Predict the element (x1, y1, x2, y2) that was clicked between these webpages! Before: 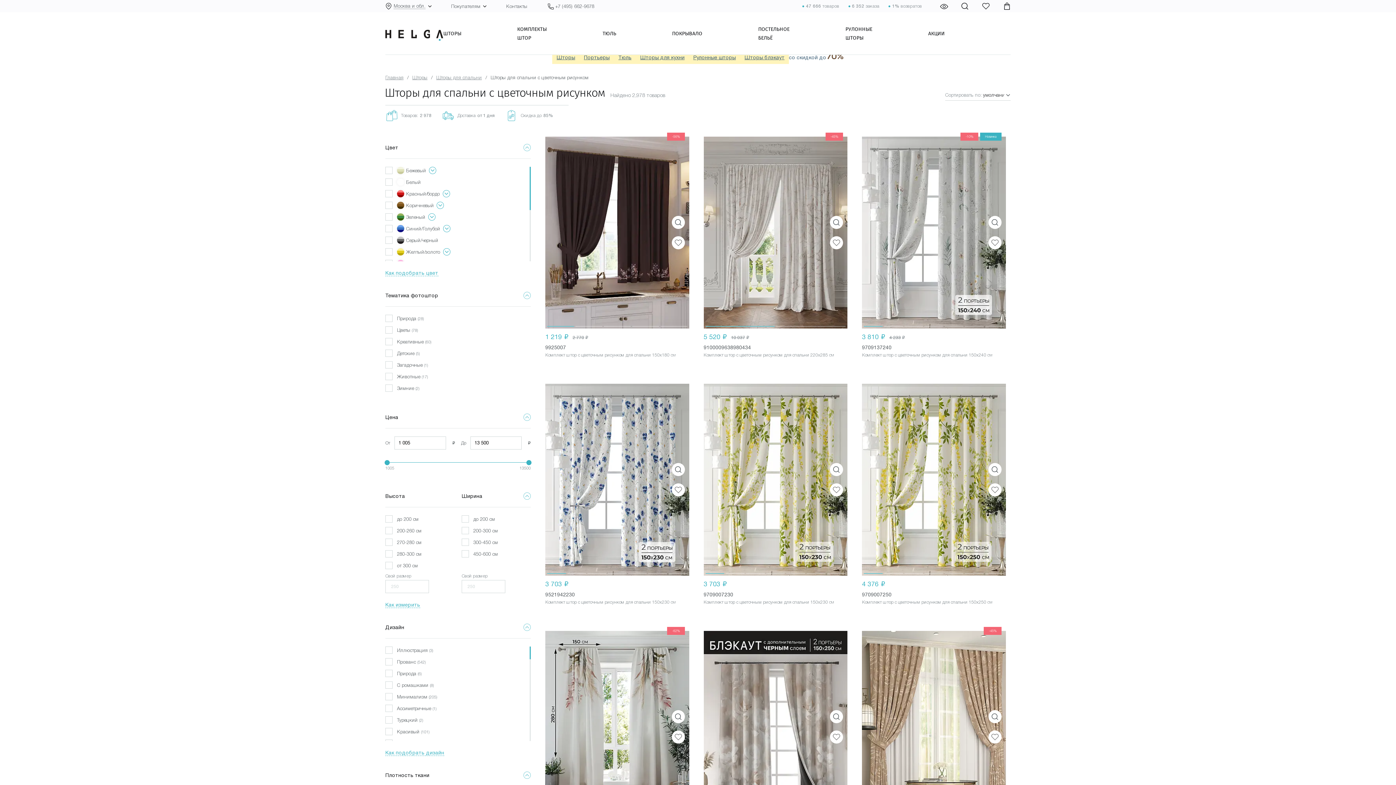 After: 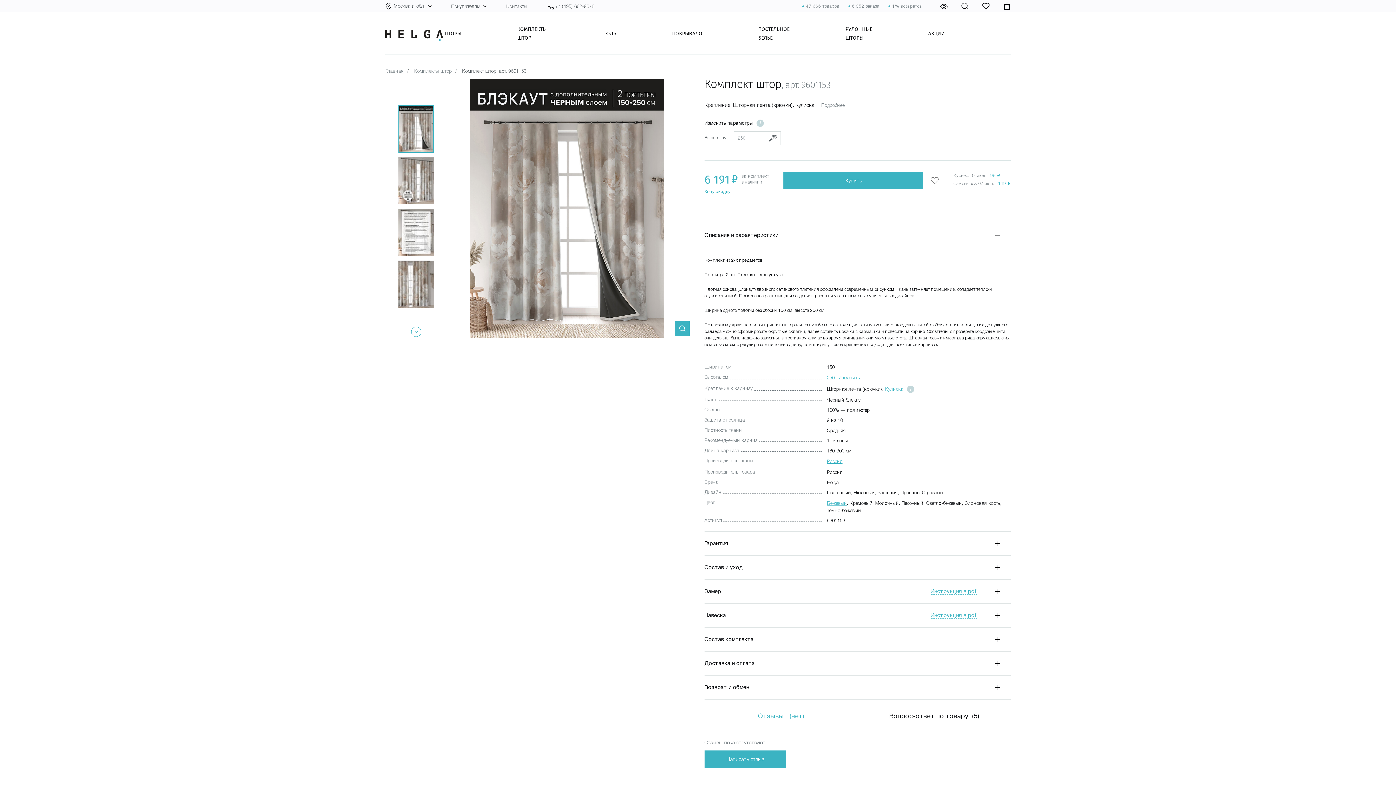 Action: label: Go to slide 5 bbox: (786, 631, 805, 823)